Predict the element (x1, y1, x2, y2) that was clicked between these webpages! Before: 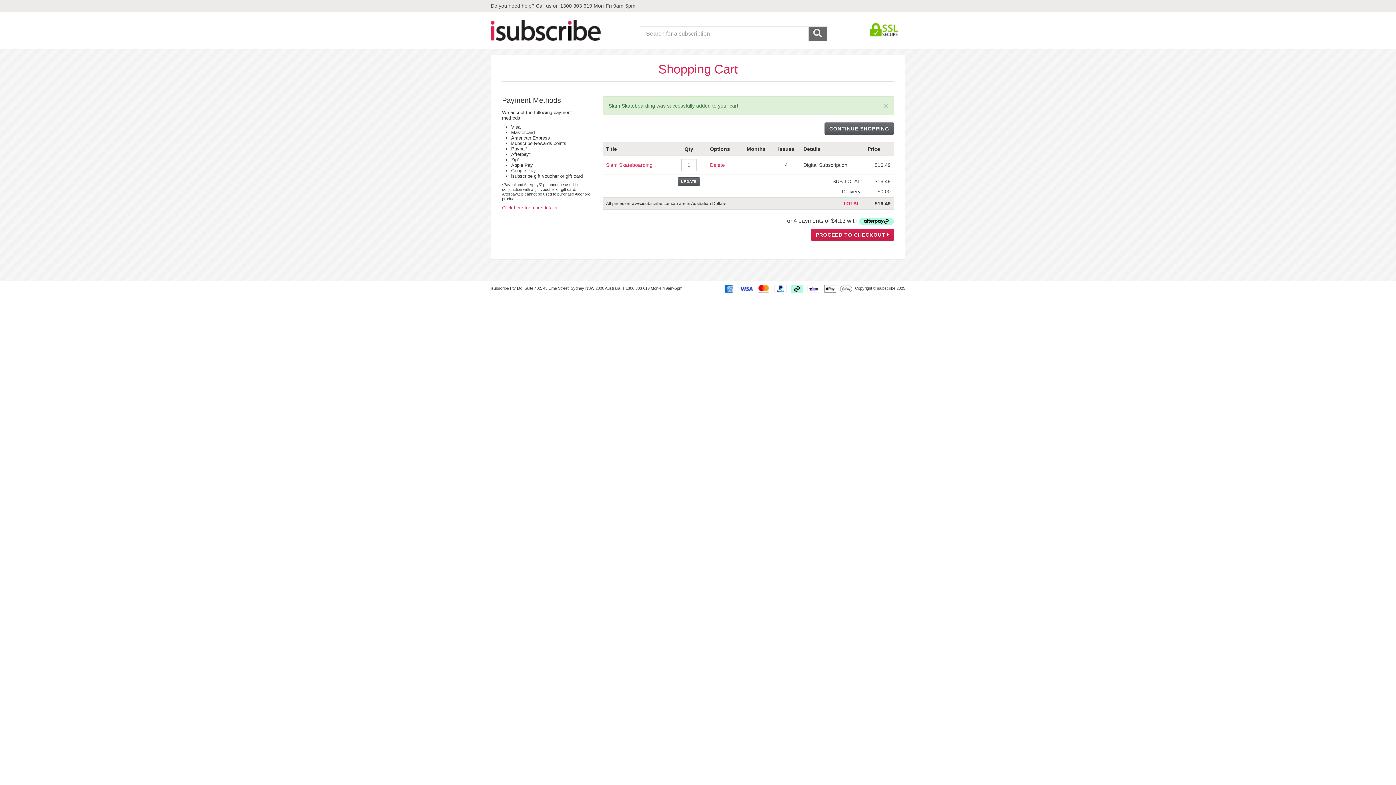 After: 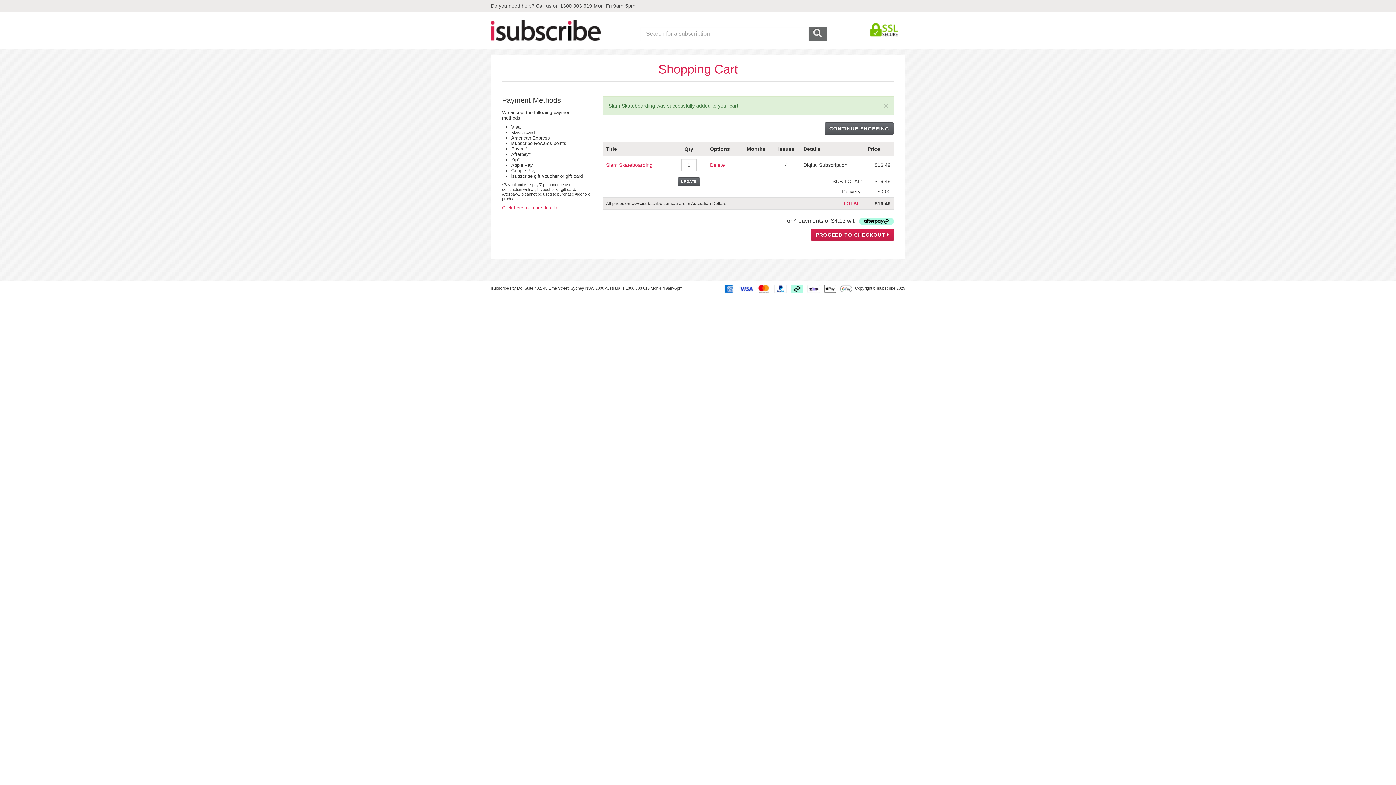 Action: bbox: (859, 217, 894, 224)